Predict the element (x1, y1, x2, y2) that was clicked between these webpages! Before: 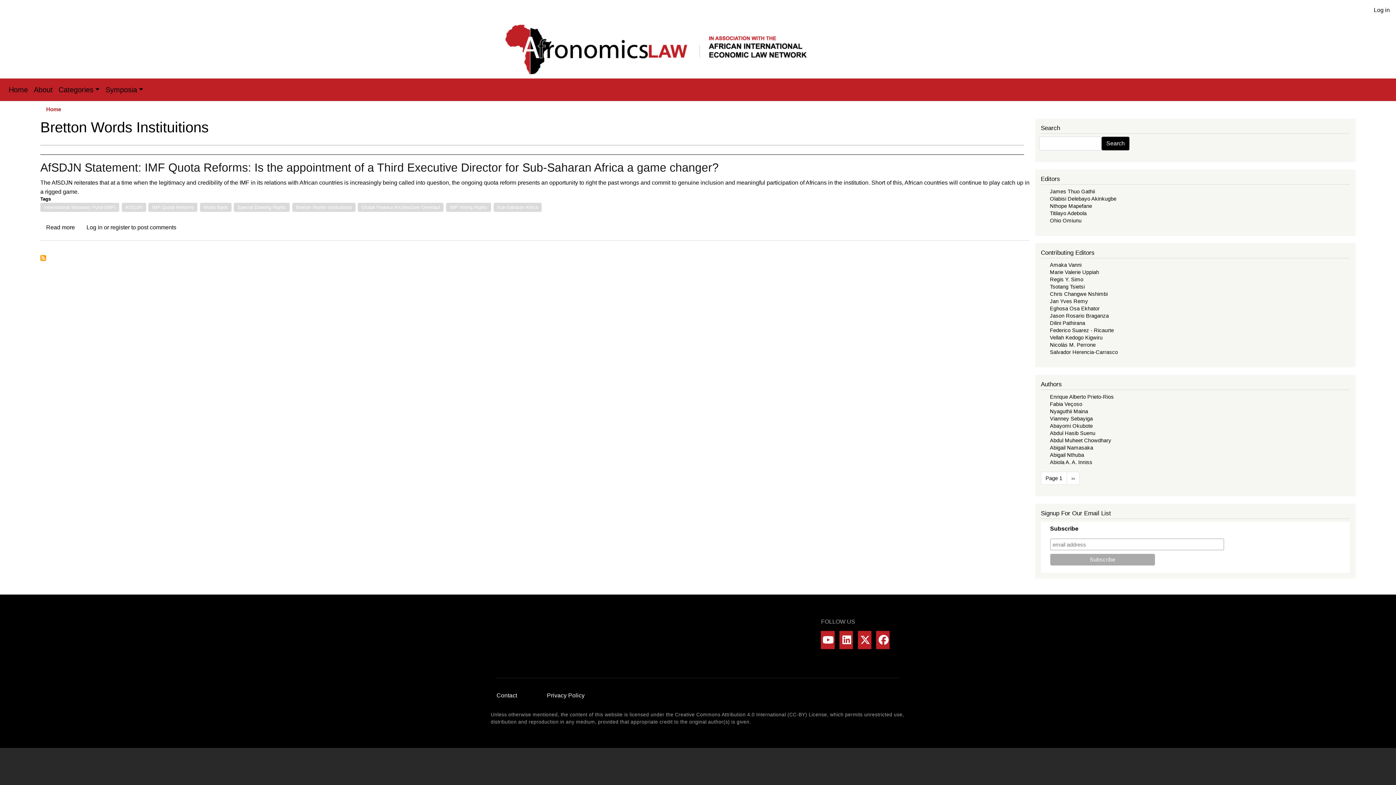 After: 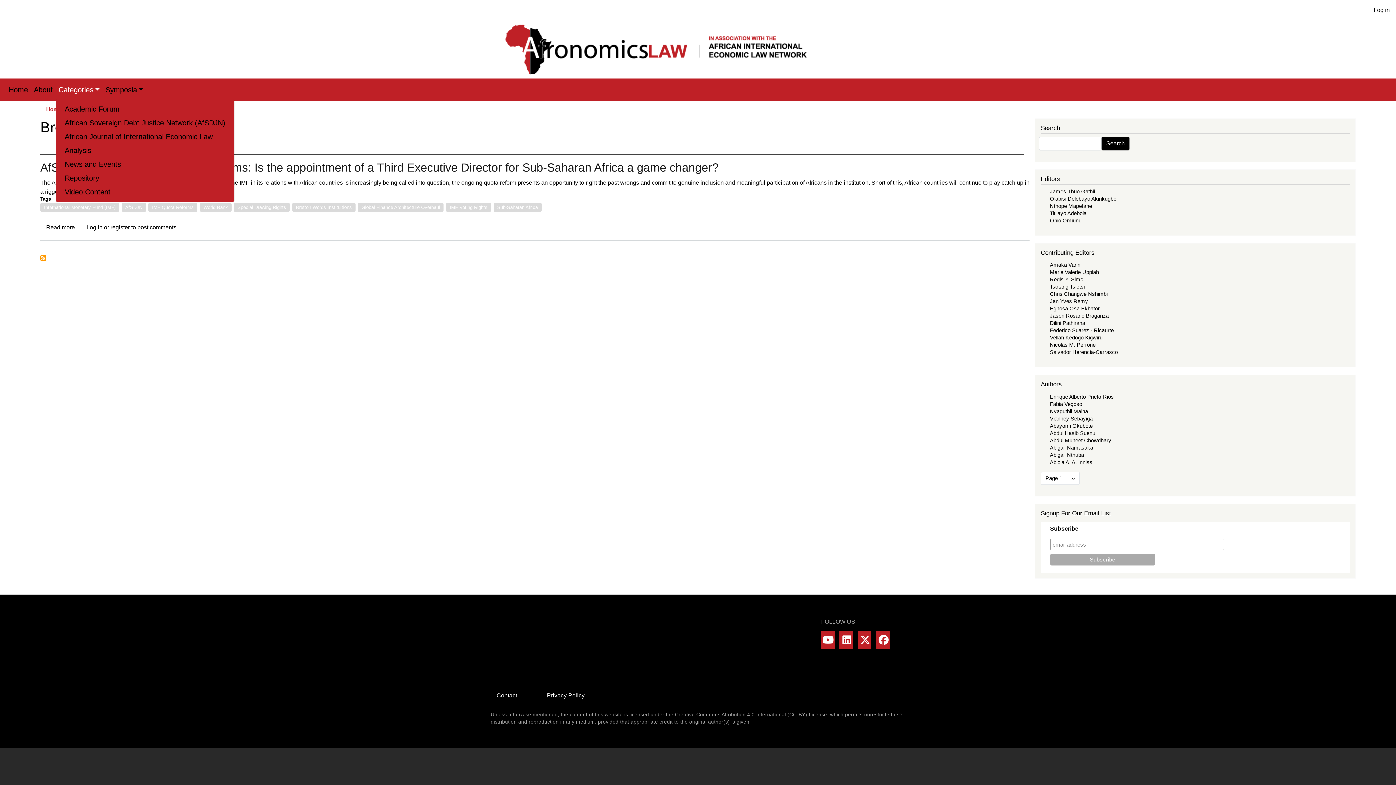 Action: label: Categories bbox: (55, 81, 102, 98)